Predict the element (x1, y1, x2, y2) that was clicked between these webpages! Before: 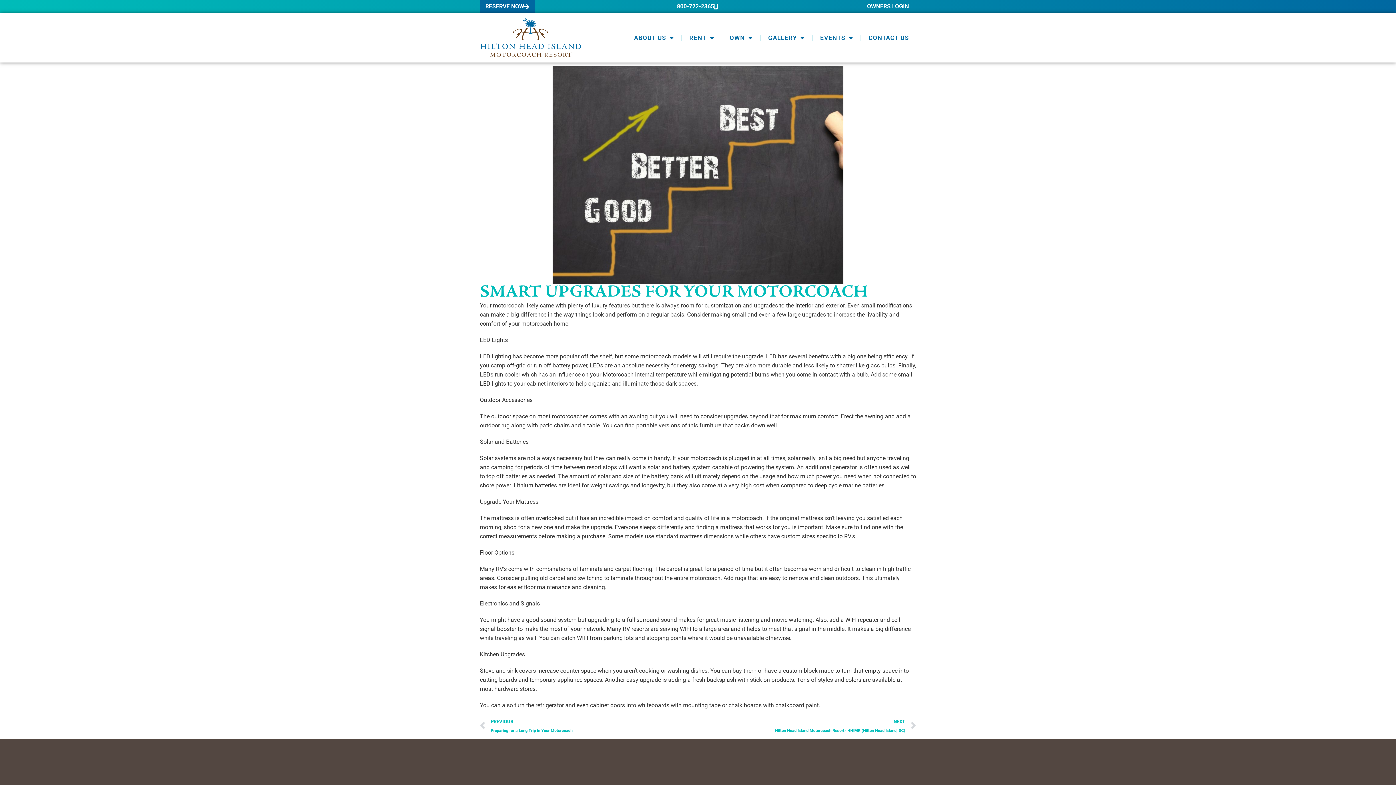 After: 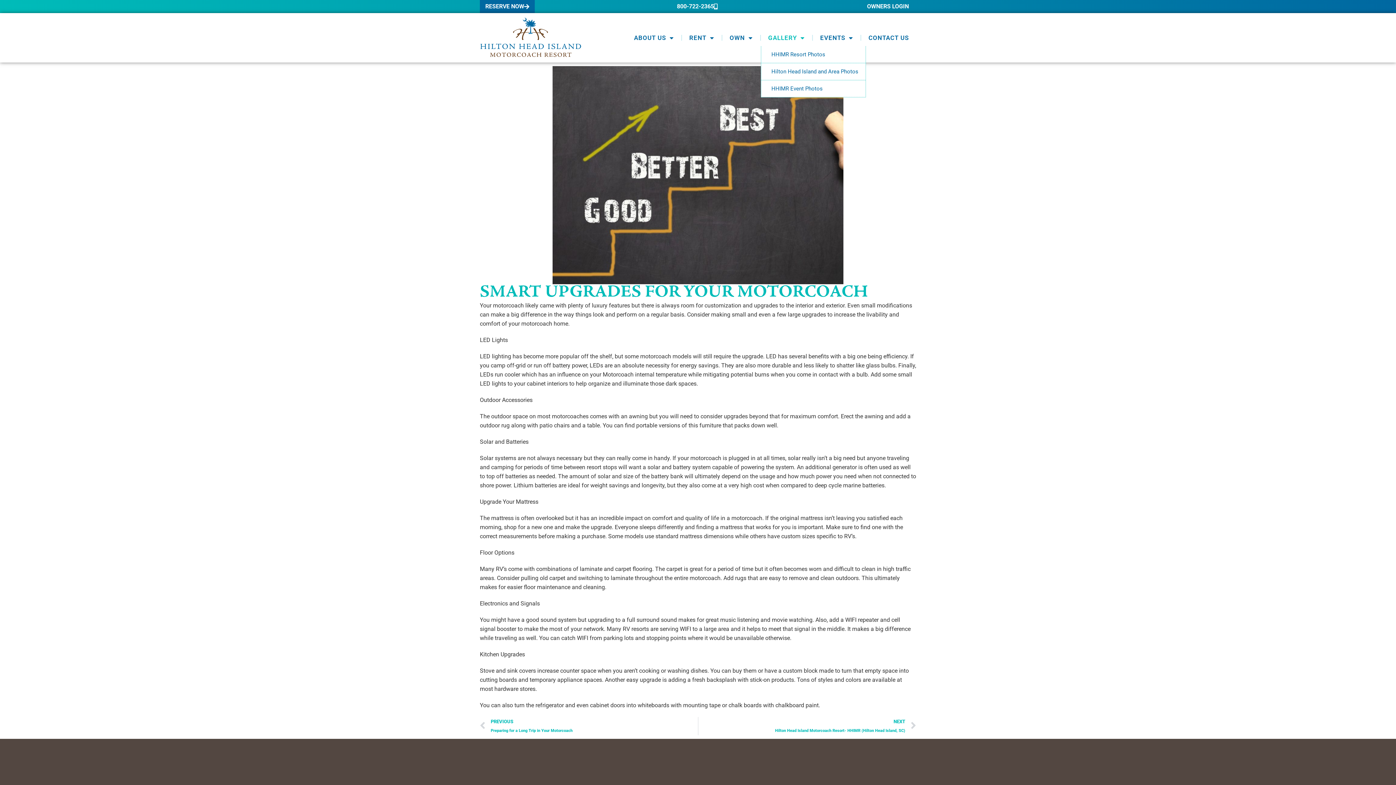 Action: bbox: (761, 29, 812, 46) label: GALLERY